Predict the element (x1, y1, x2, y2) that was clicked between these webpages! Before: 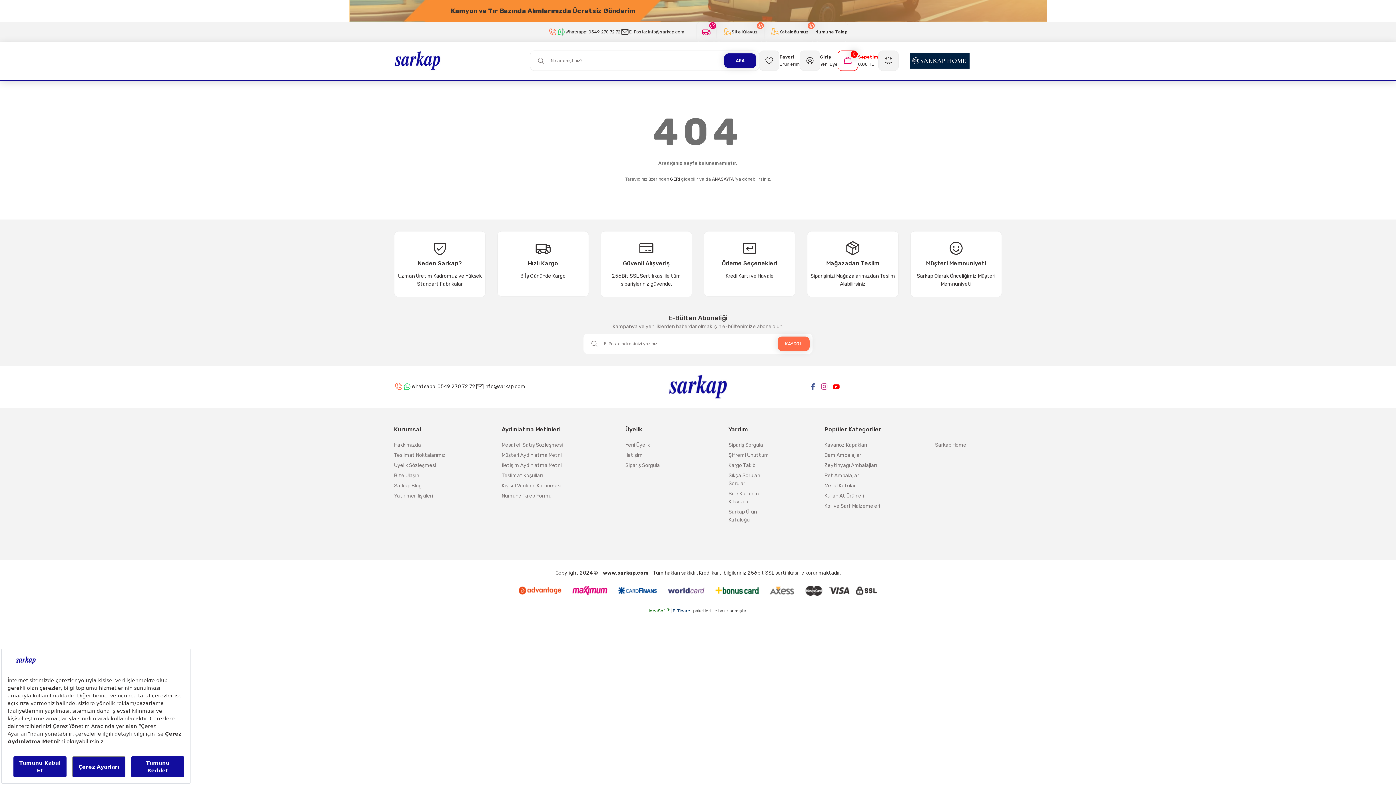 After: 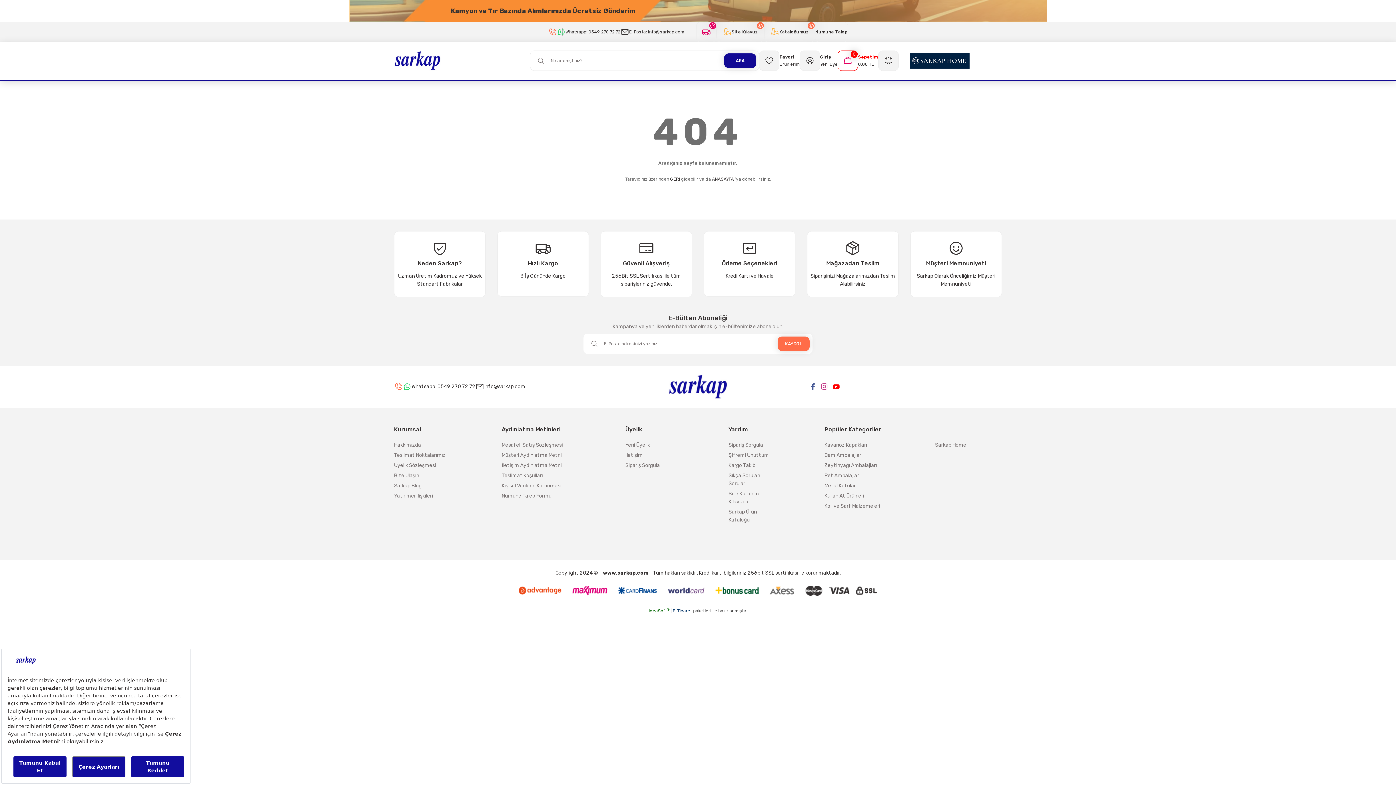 Action: bbox: (807, 381, 818, 392)